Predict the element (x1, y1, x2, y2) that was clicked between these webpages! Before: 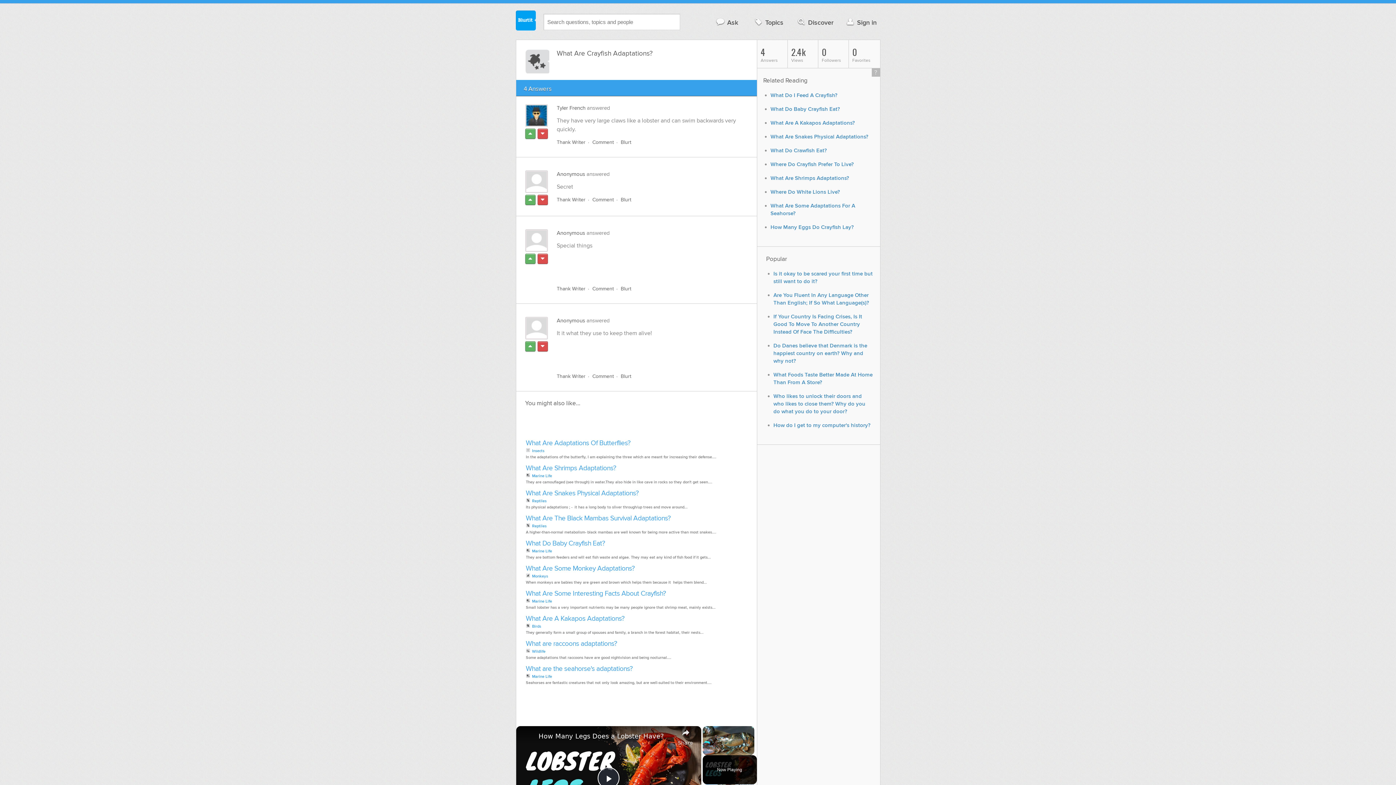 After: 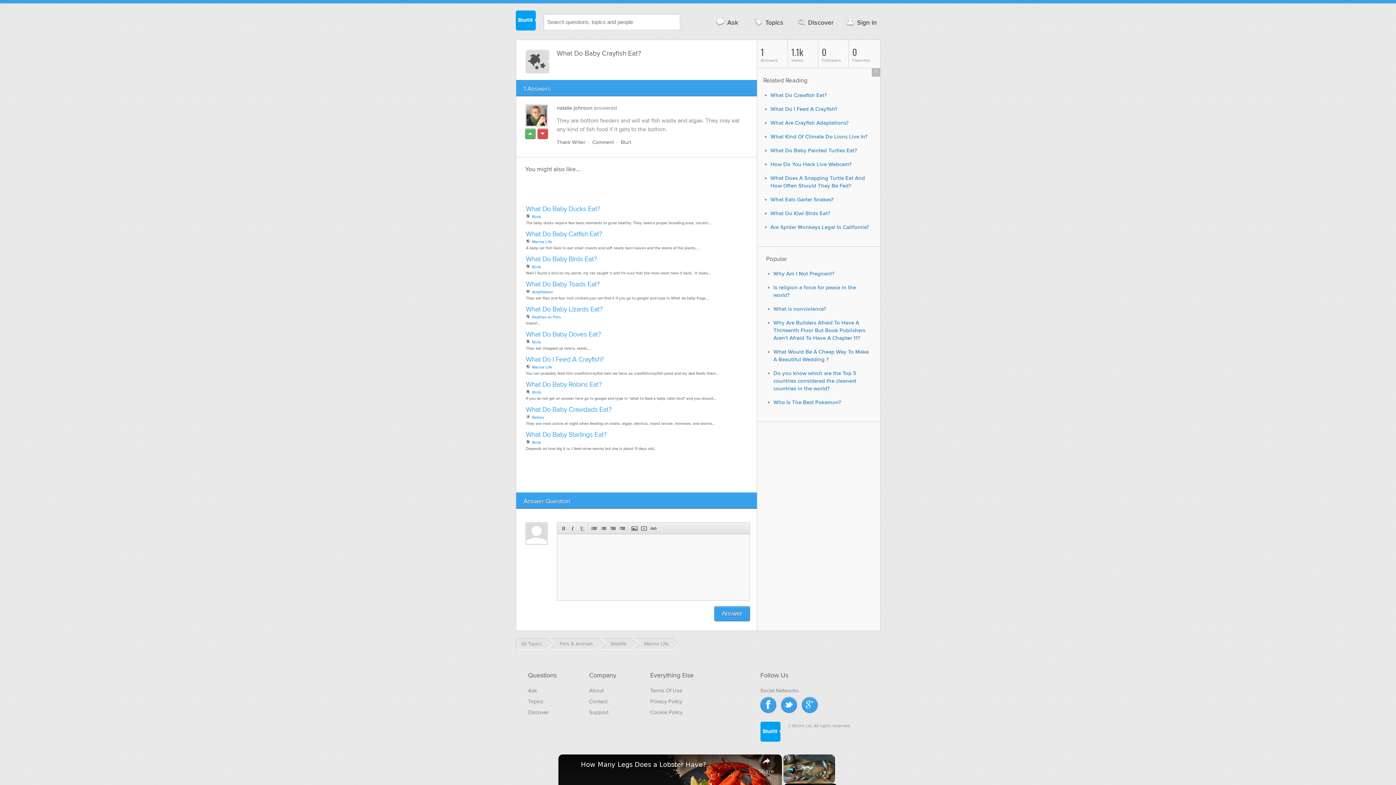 Action: bbox: (526, 539, 605, 548) label: What Do Baby Crayfish Eat?